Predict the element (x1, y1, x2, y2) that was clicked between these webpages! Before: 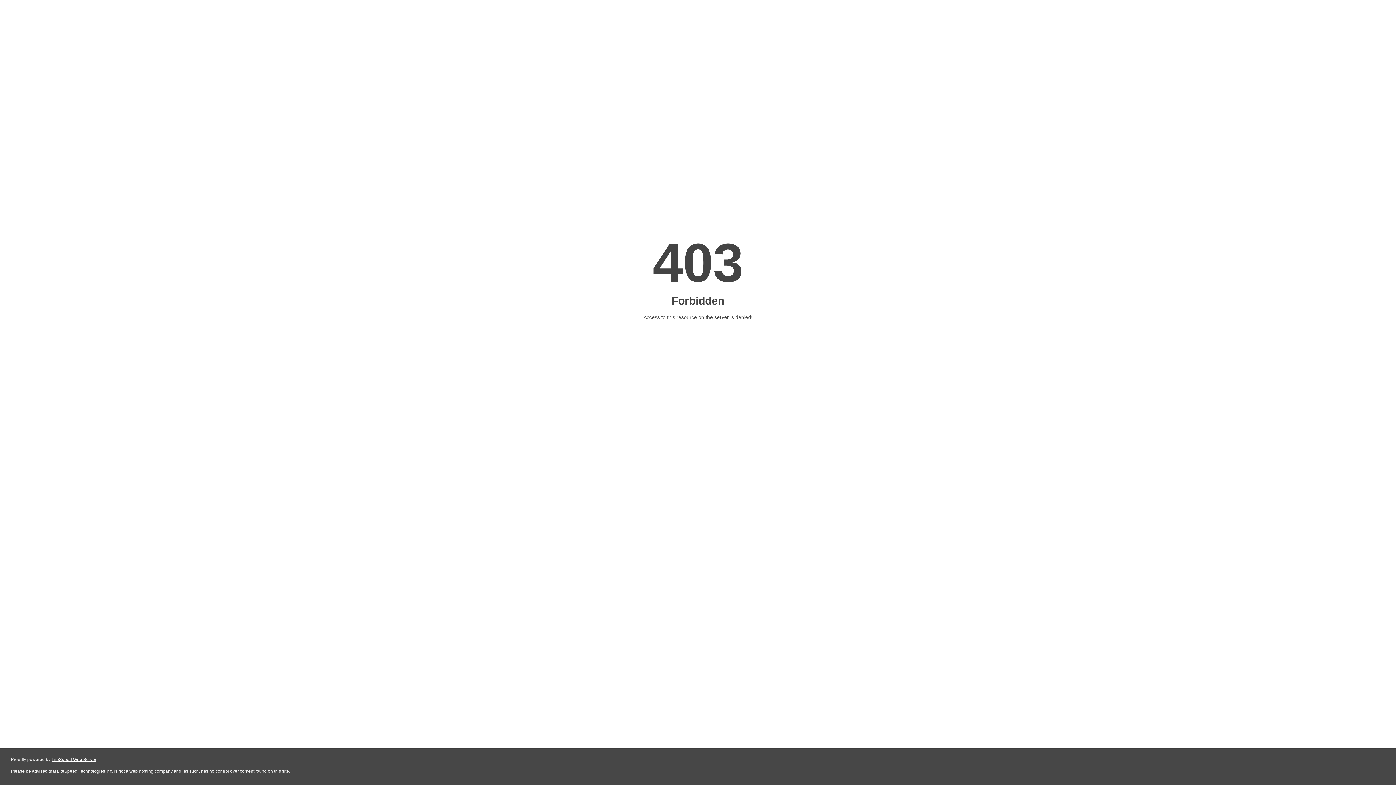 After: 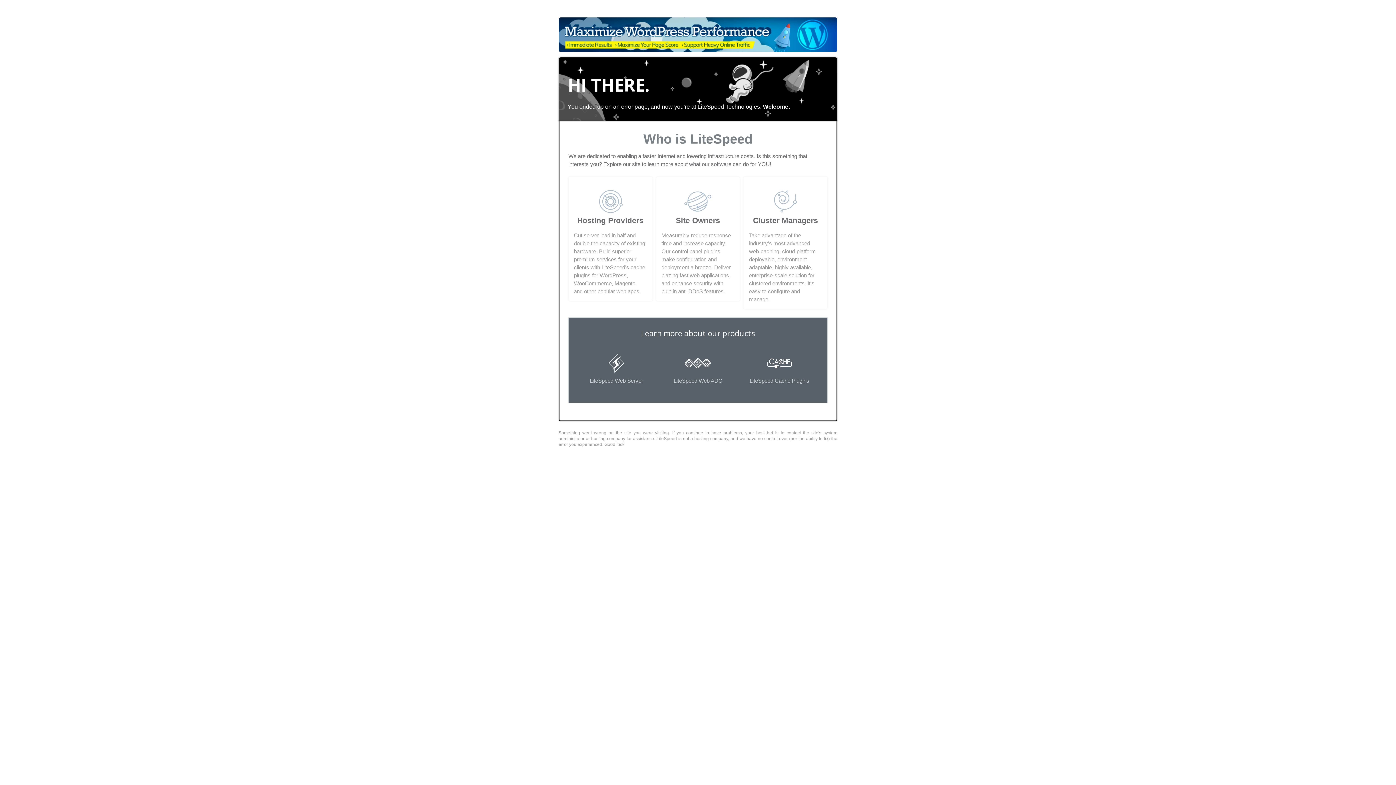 Action: bbox: (51, 757, 96, 762) label: LiteSpeed Web Server